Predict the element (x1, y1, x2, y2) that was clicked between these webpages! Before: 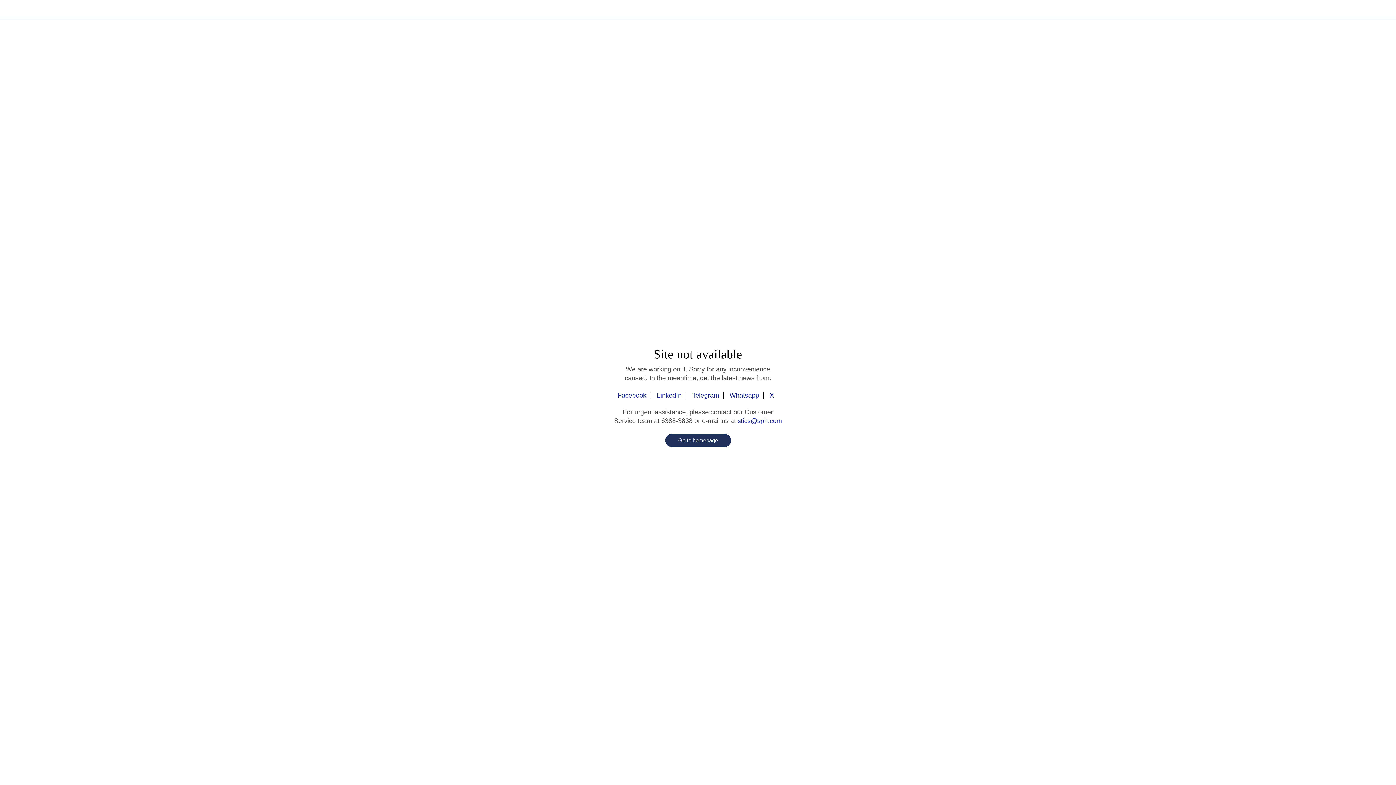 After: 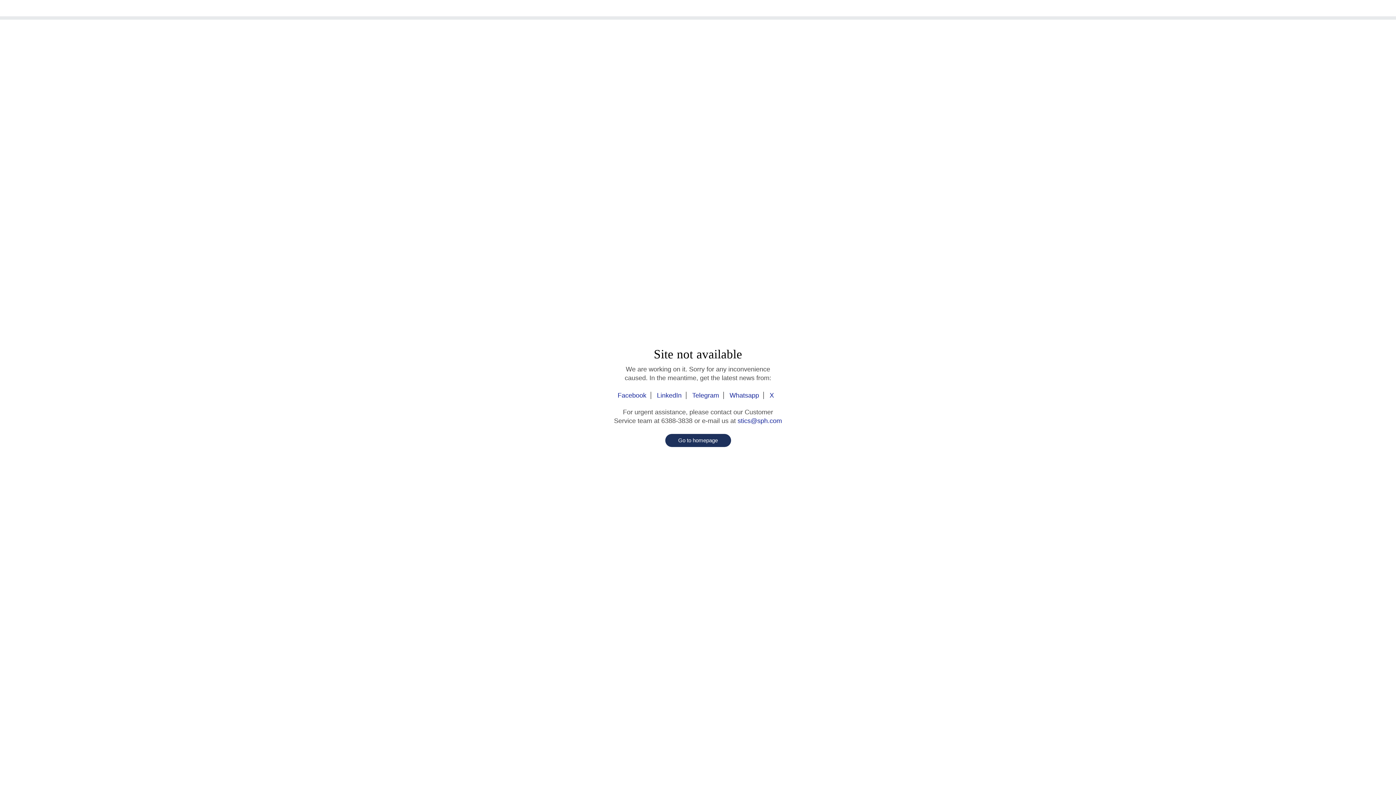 Action: bbox: (665, 434, 731, 447) label: Go to homepage